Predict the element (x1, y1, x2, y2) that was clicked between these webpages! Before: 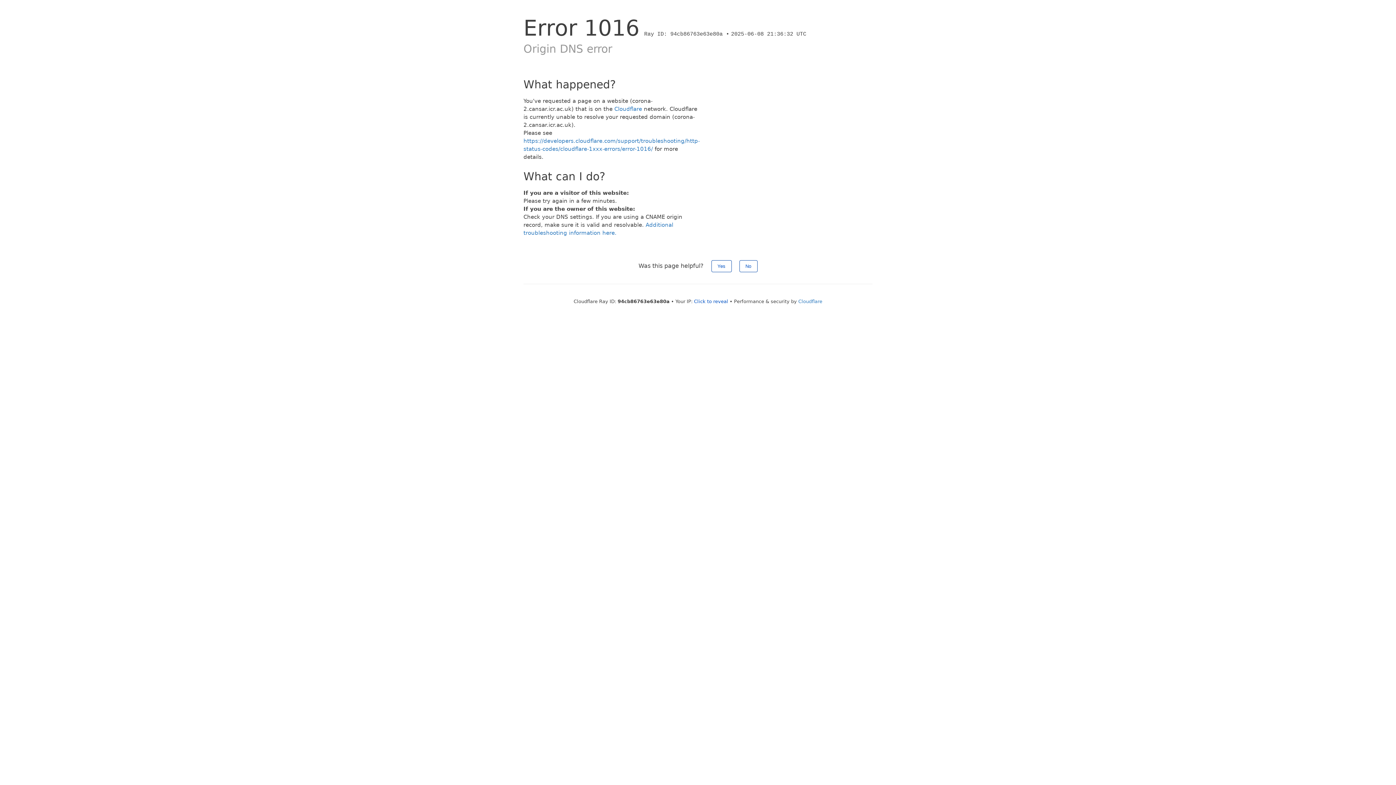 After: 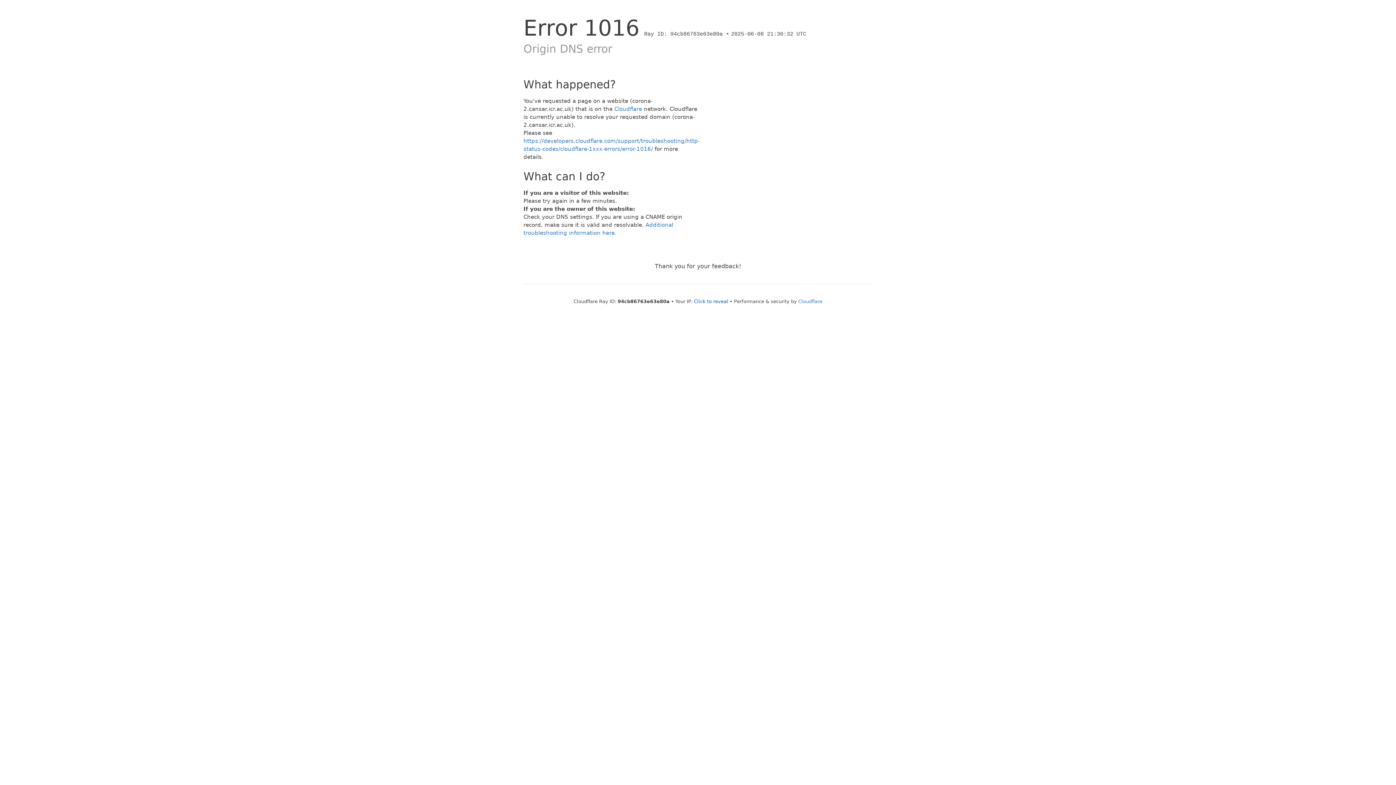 Action: label: No bbox: (739, 260, 757, 272)